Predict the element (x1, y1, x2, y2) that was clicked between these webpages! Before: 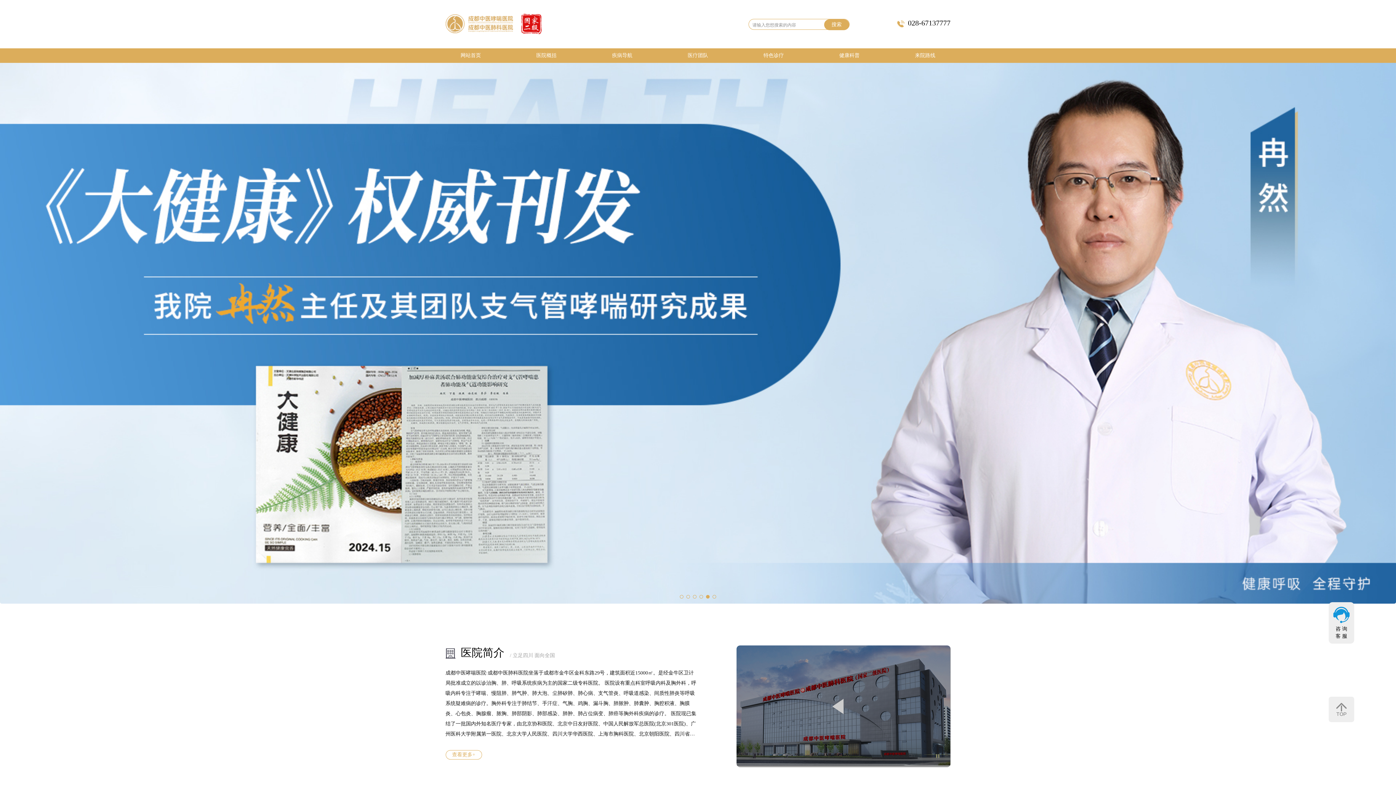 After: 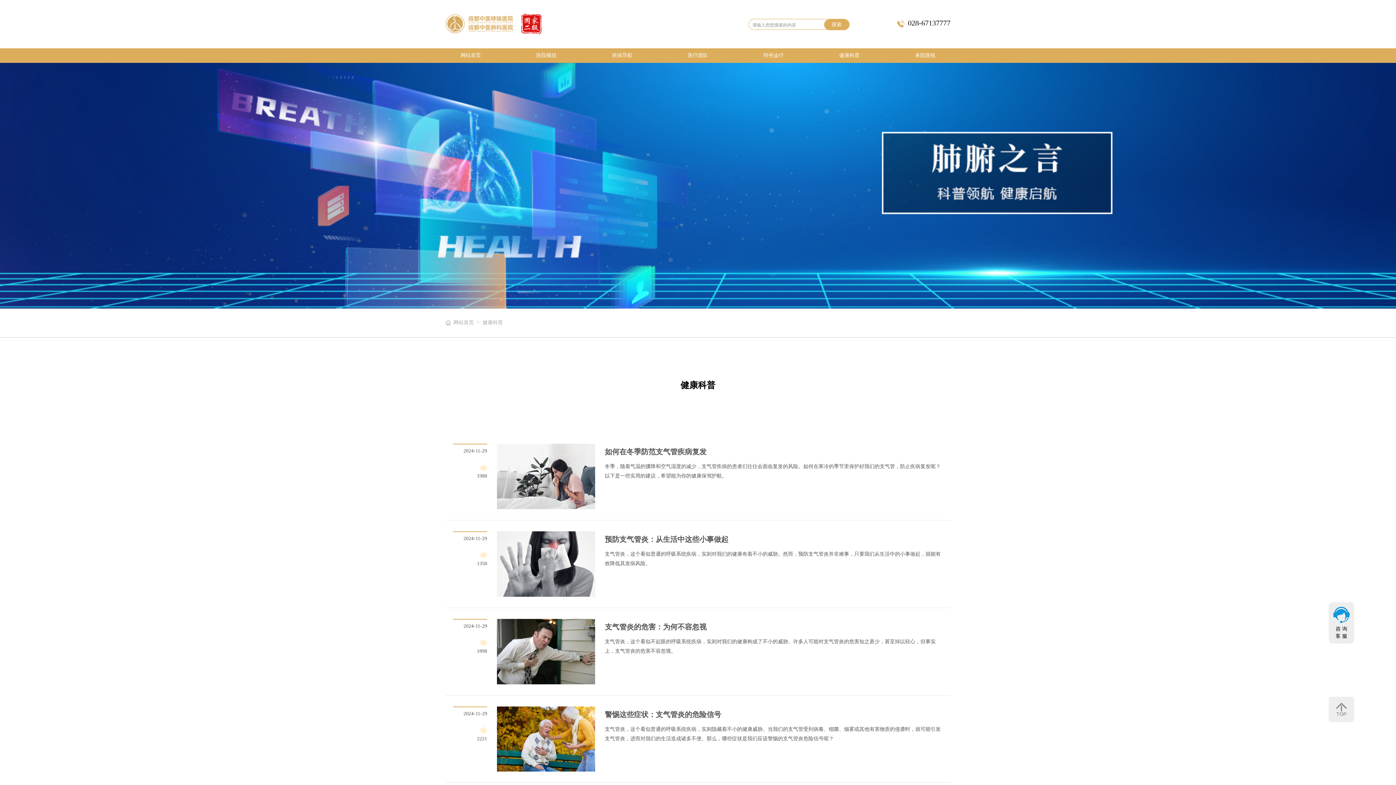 Action: bbox: (839, 52, 859, 58) label: 健康科普